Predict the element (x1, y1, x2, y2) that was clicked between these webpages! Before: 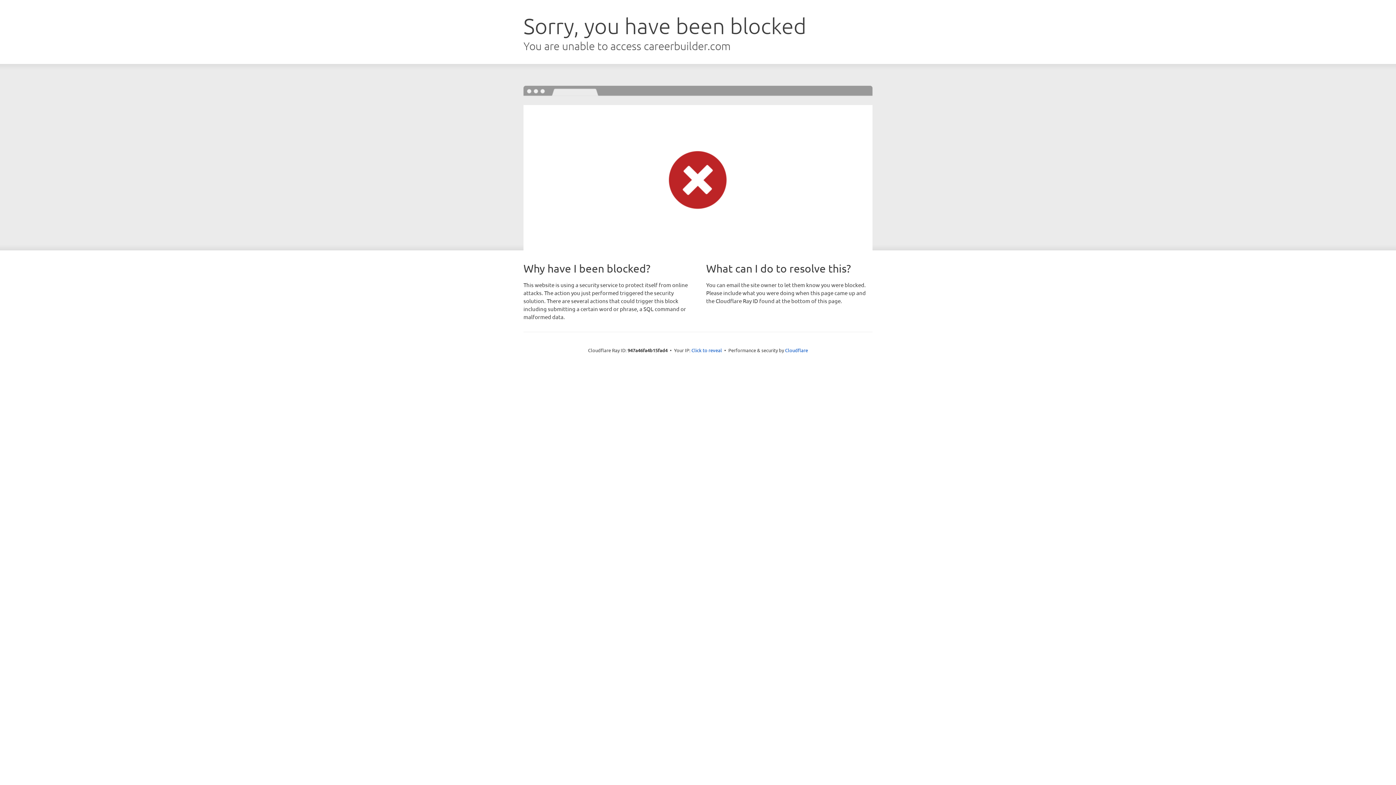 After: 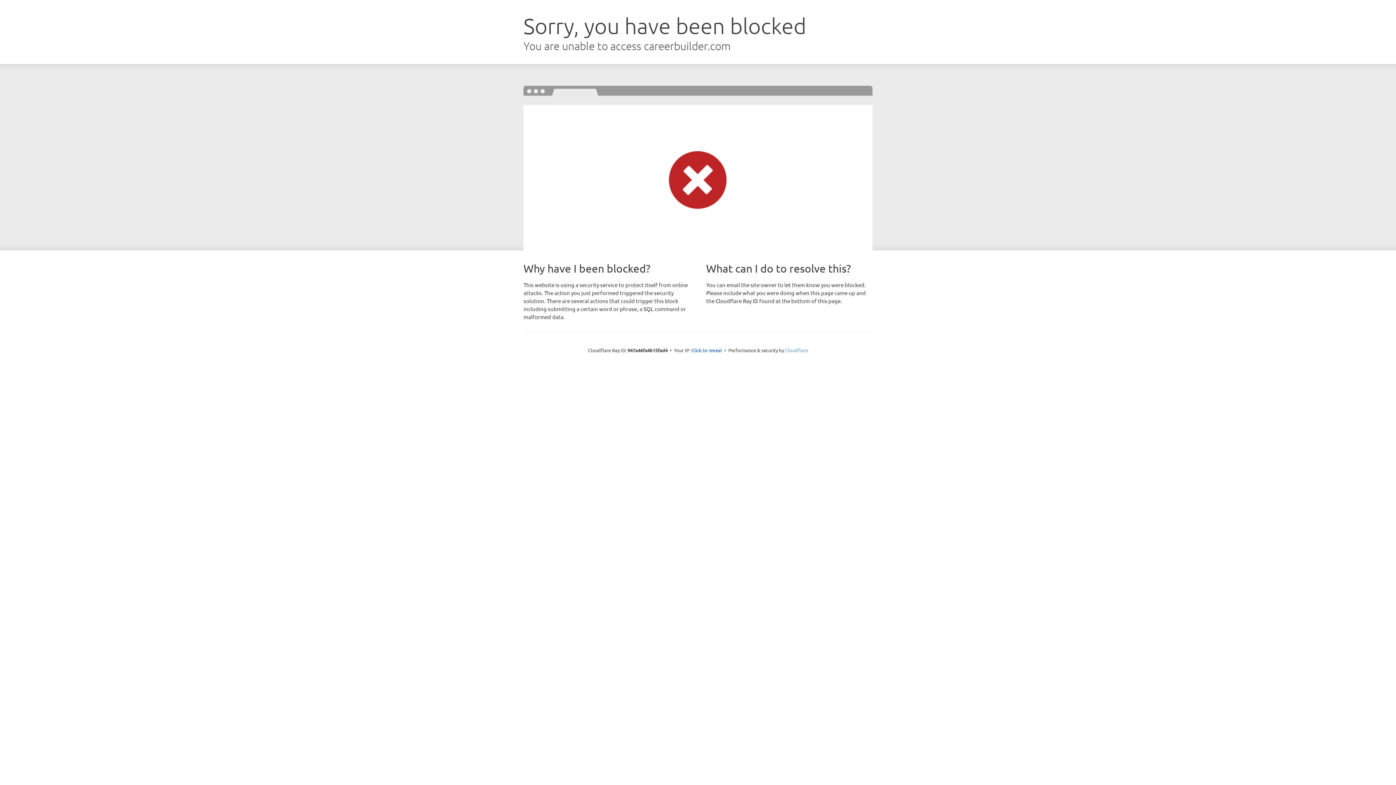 Action: bbox: (785, 347, 808, 353) label: Cloudflare